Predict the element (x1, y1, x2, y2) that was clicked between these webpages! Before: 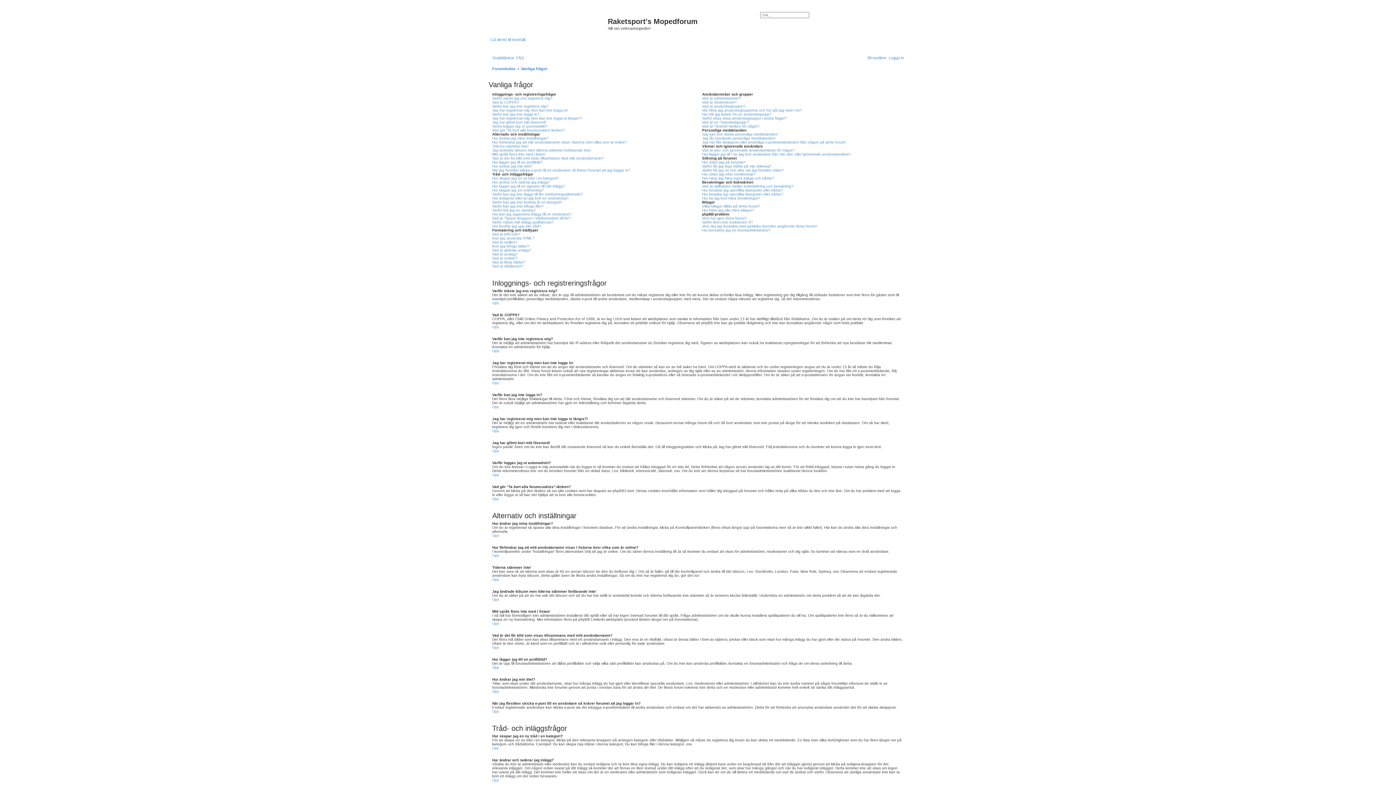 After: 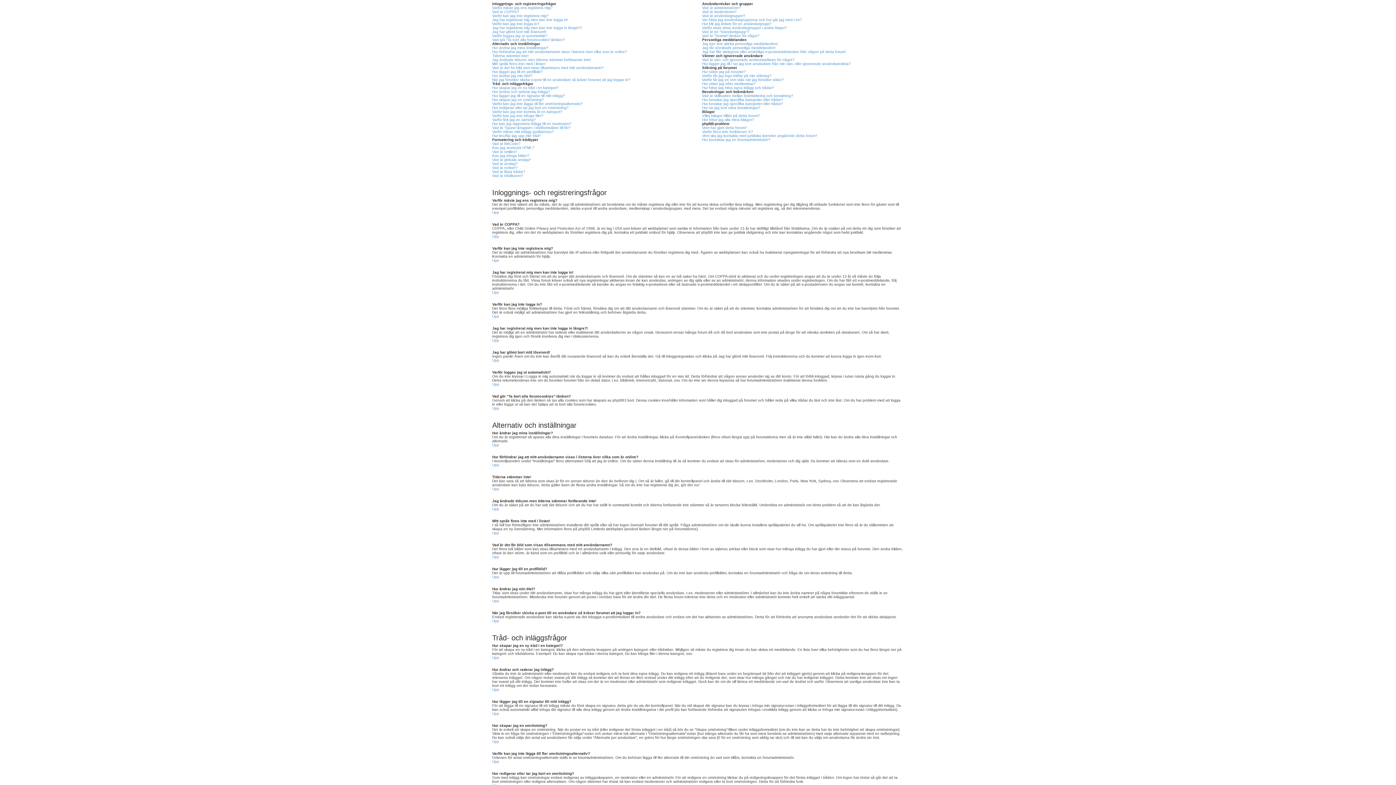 Action: bbox: (492, 645, 499, 649) label: Upp